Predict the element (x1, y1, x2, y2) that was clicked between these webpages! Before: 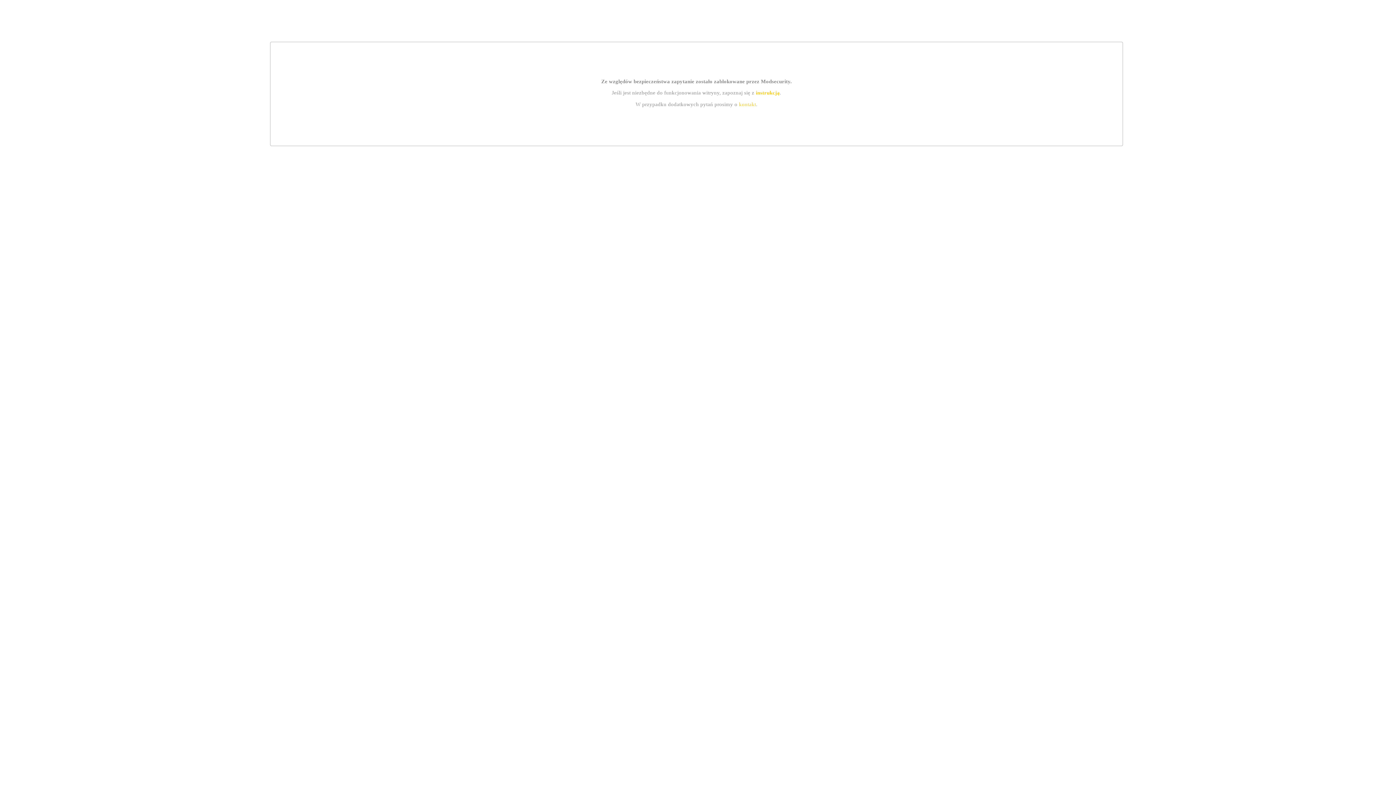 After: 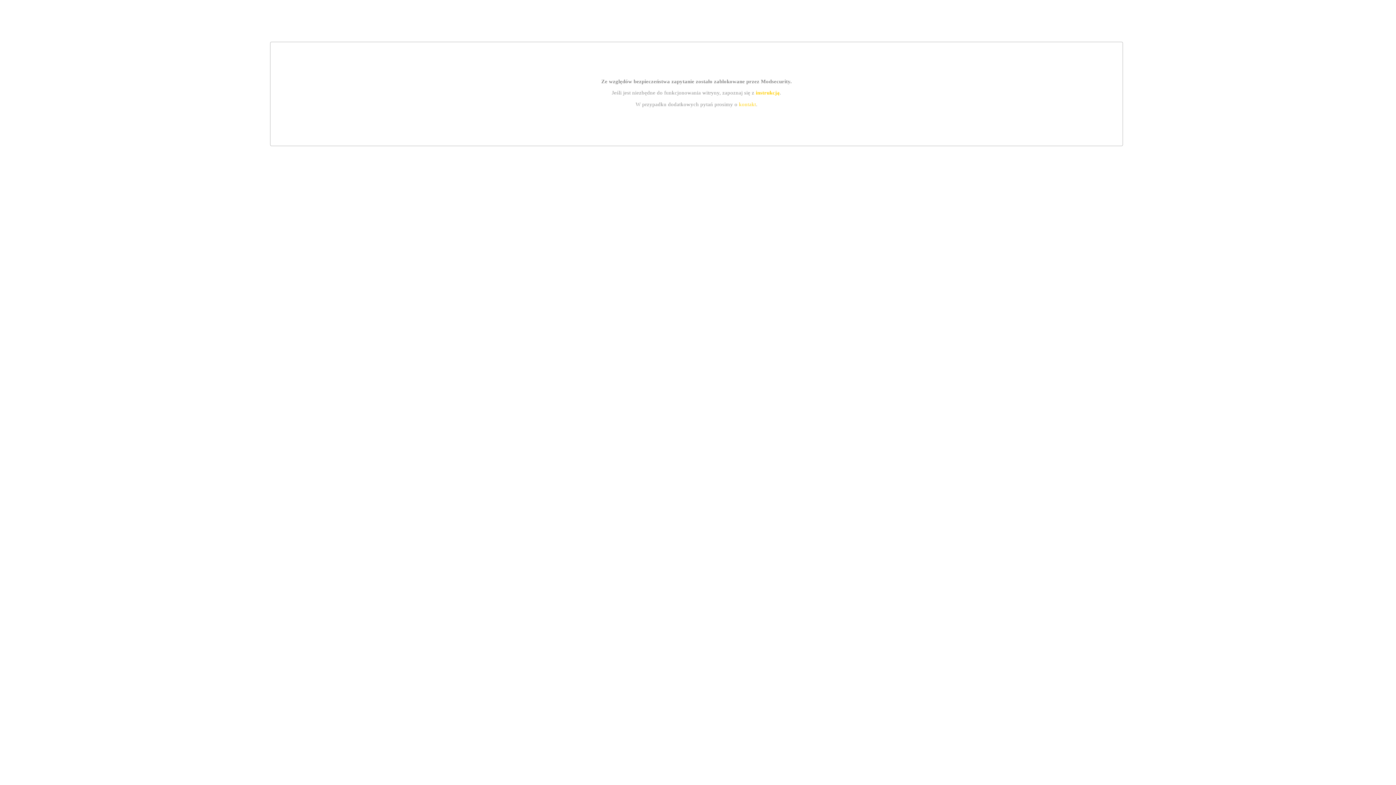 Action: bbox: (755, 89, 779, 95) label: instrukcją